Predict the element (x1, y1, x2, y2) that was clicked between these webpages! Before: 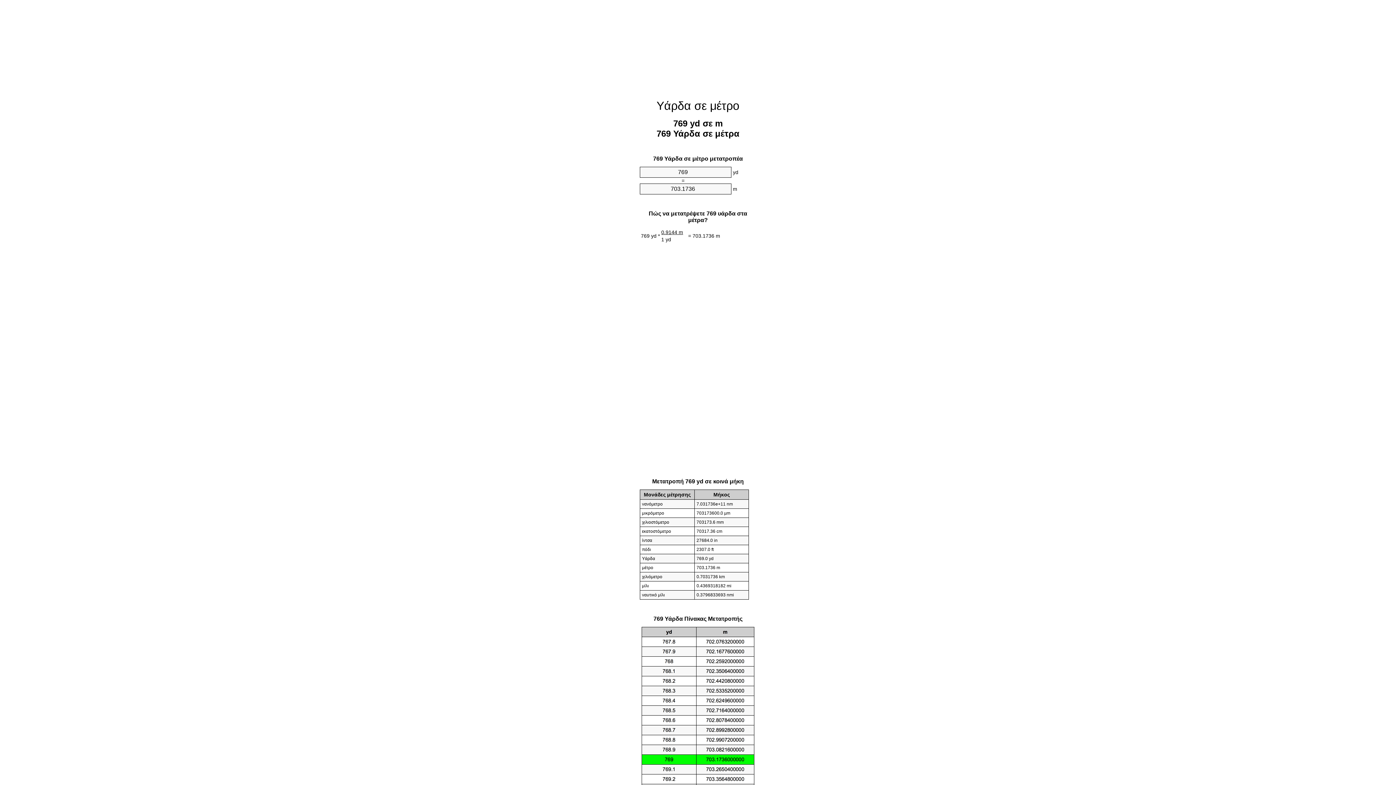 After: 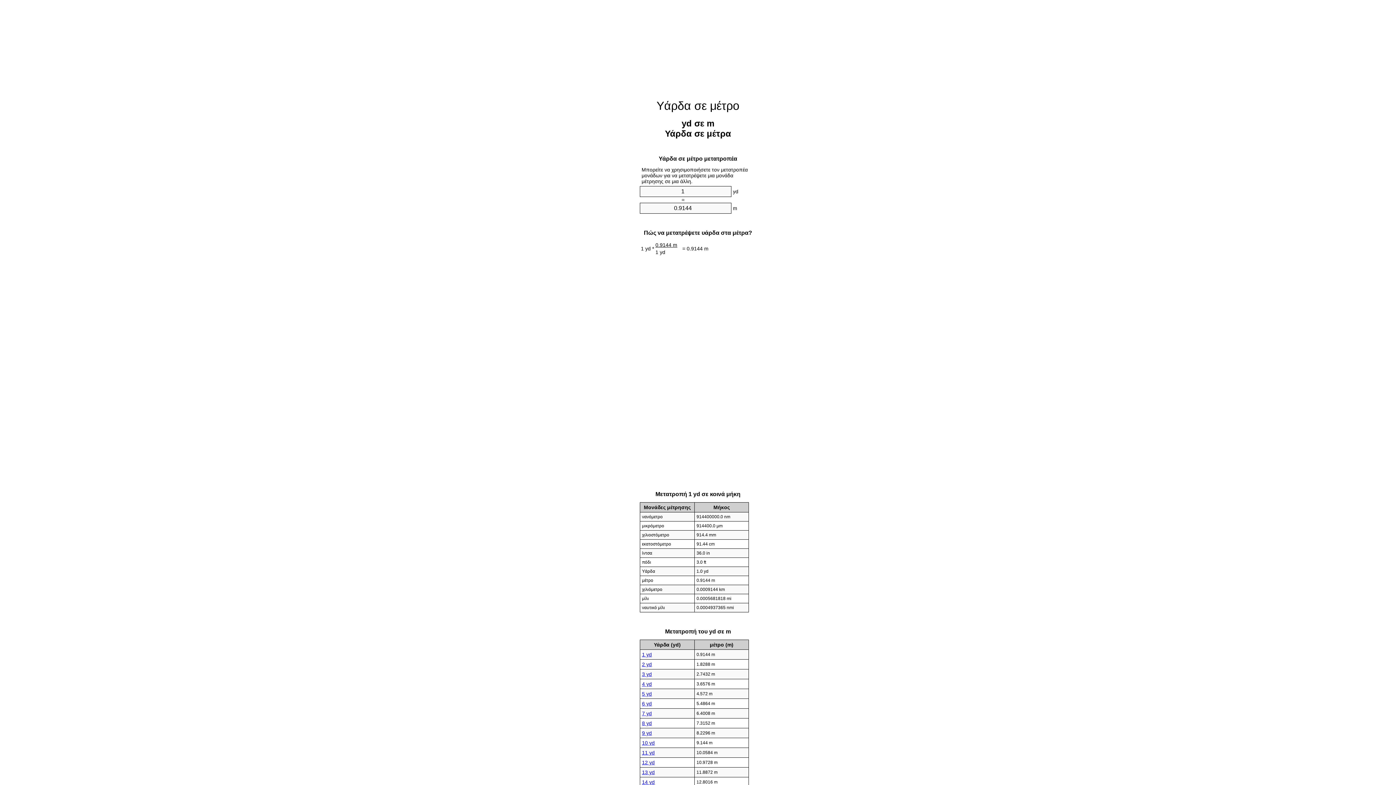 Action: label: Υάρδα σε μέτρο bbox: (656, 99, 739, 112)